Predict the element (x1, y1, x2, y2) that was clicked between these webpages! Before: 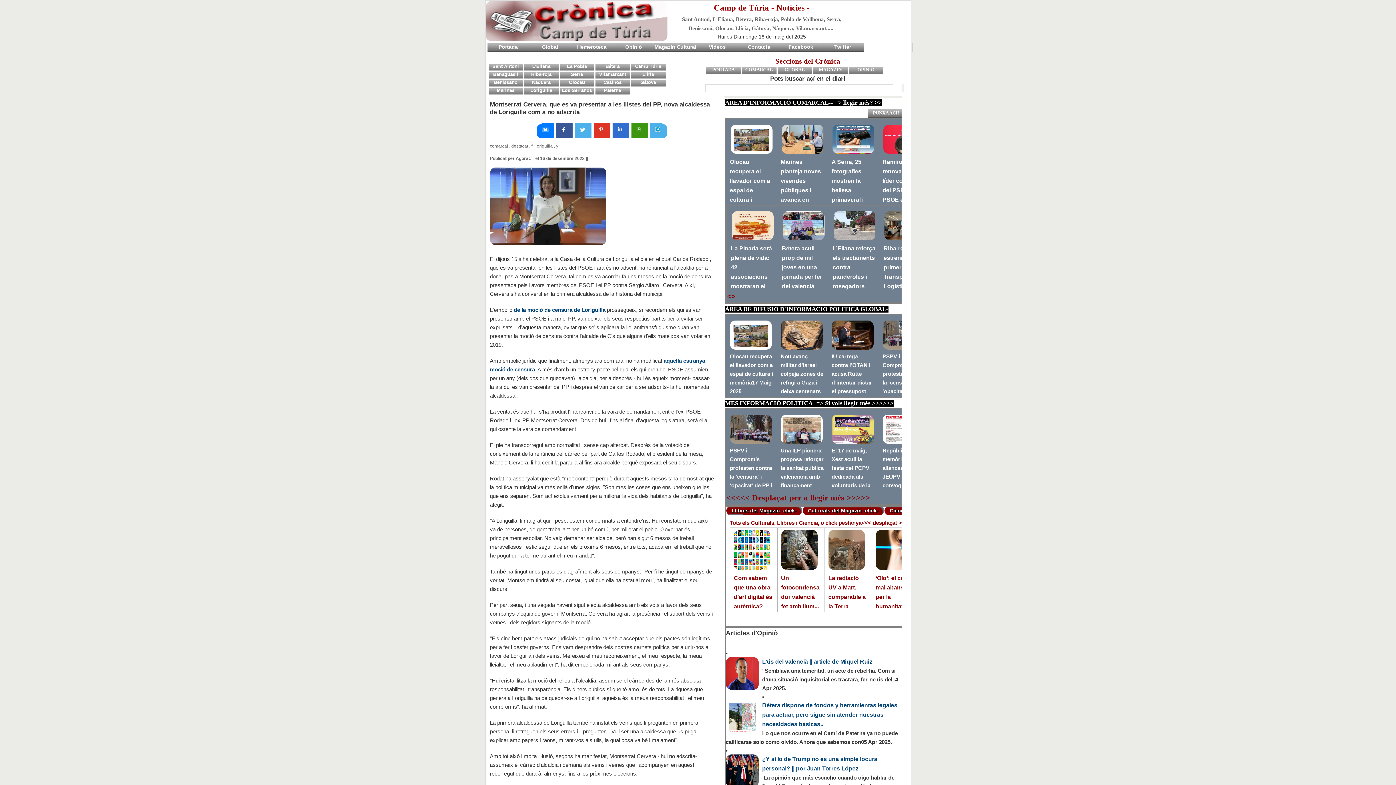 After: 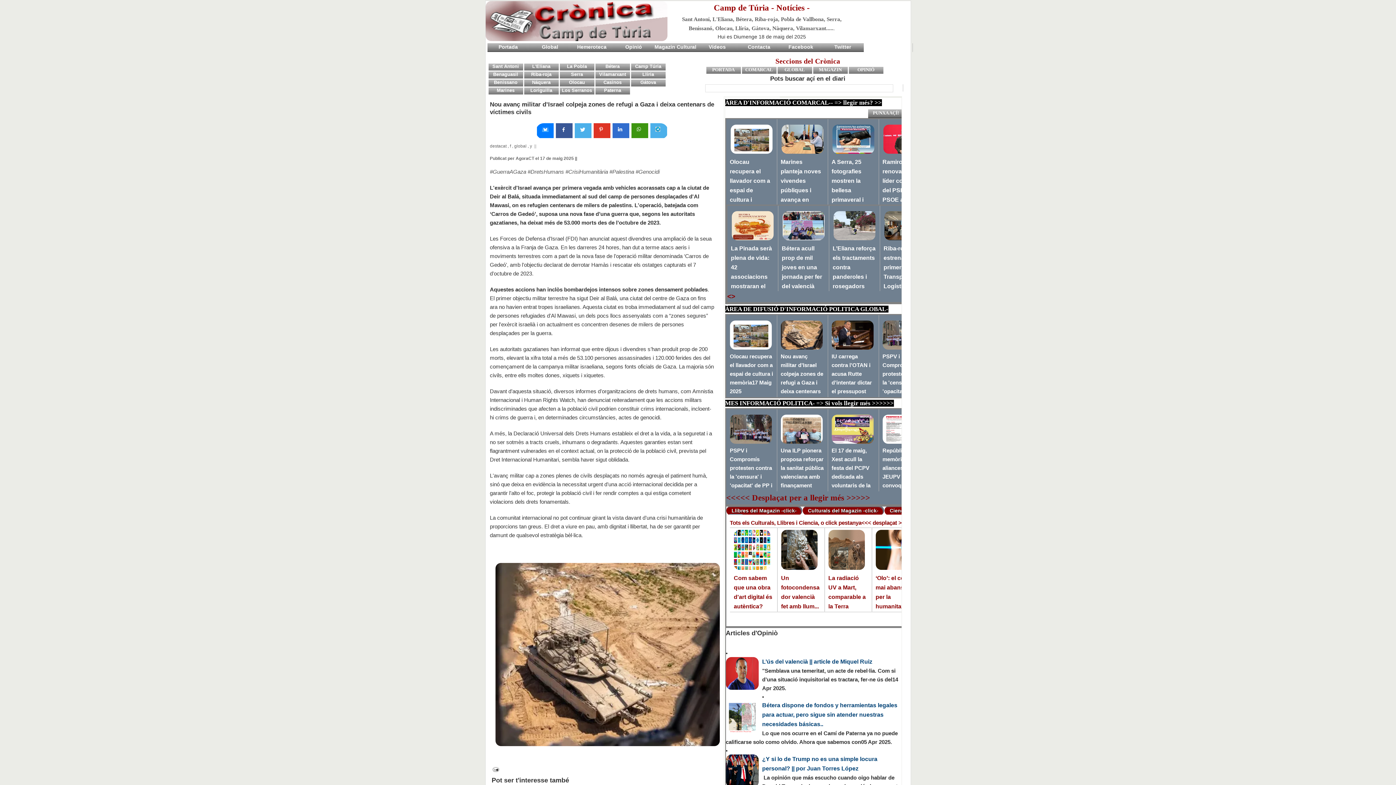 Action: bbox: (780, 353, 823, 412) label: Nou avanç militar d’Israel colpeja zones de refugi a Gaza i deixa centenars de víctimes civils